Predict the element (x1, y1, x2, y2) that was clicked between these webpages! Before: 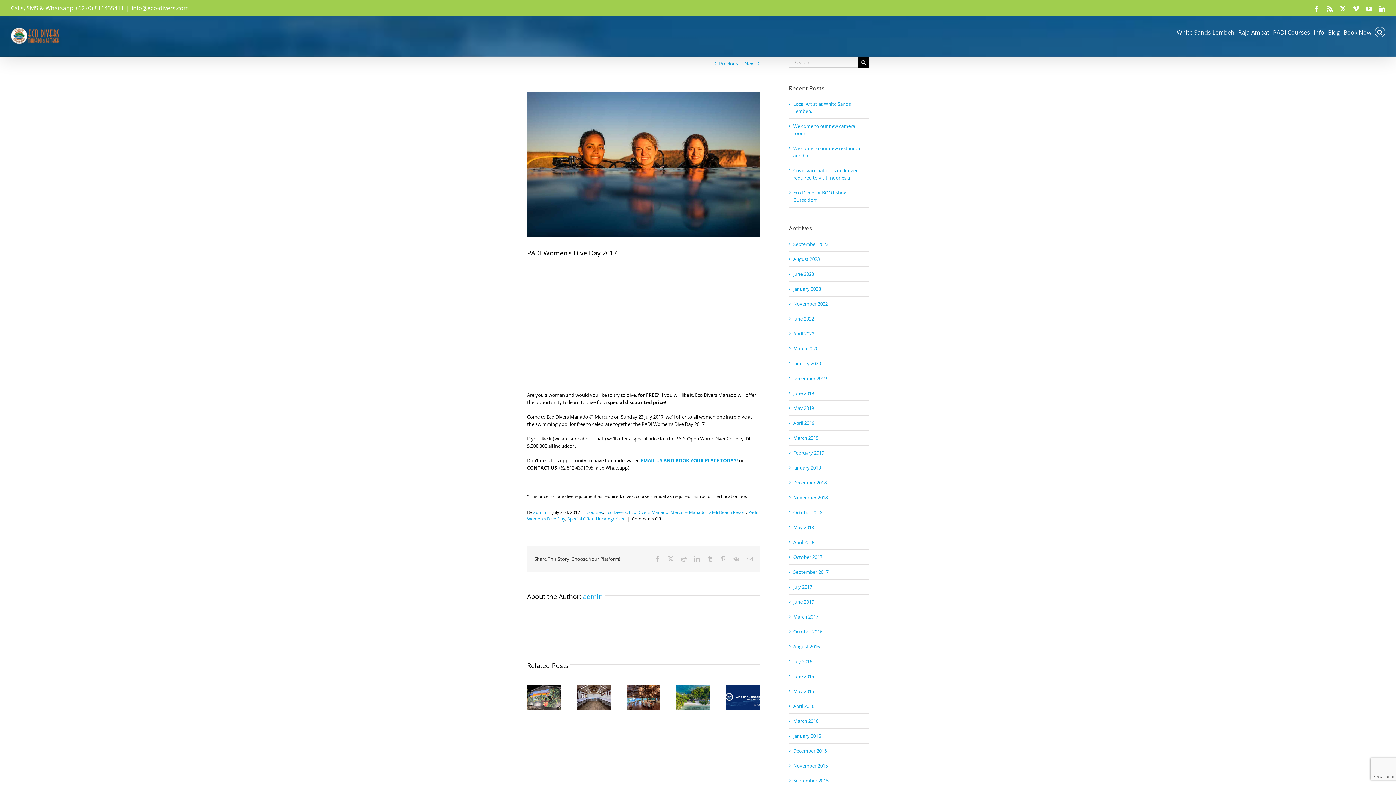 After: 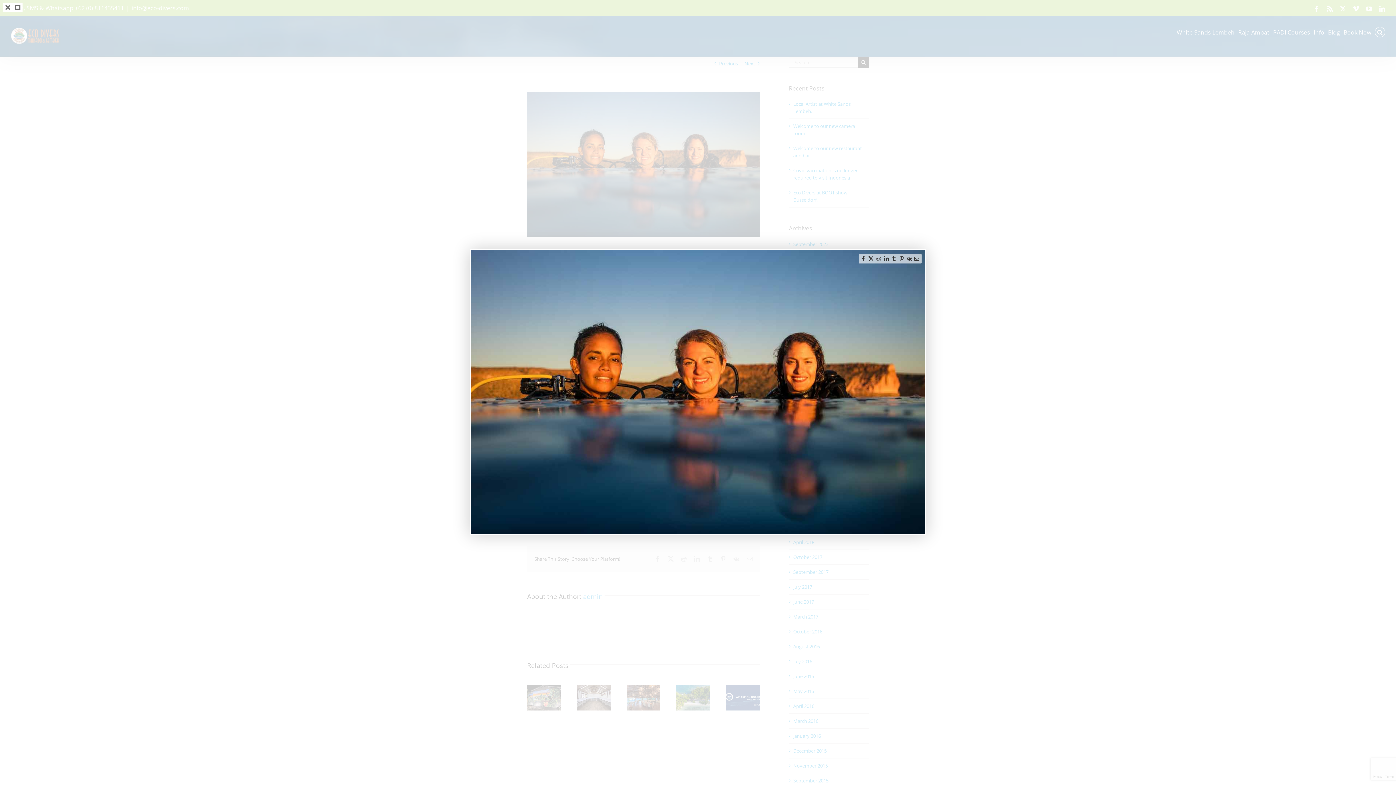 Action: bbox: (527, 92, 760, 237) label: Padi Women’s dive day 2017